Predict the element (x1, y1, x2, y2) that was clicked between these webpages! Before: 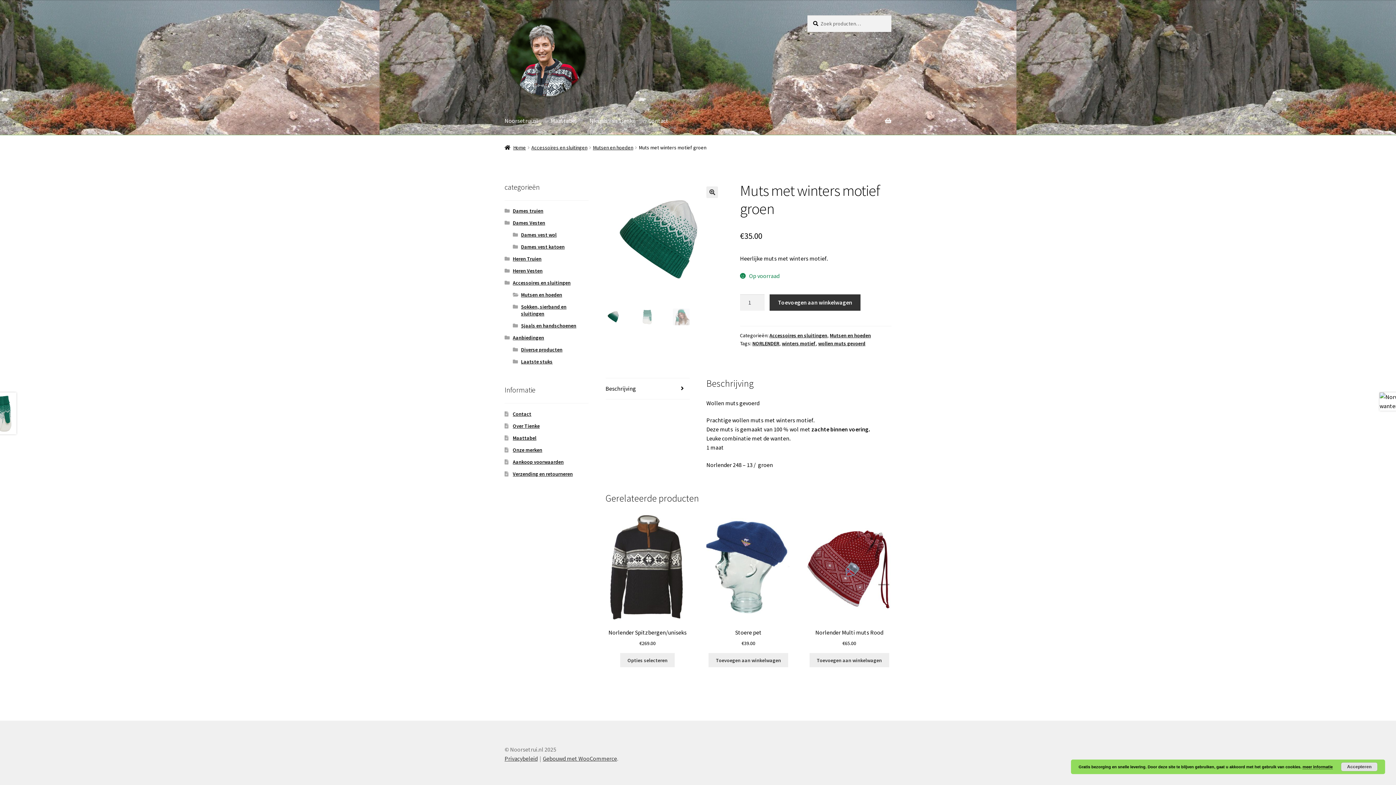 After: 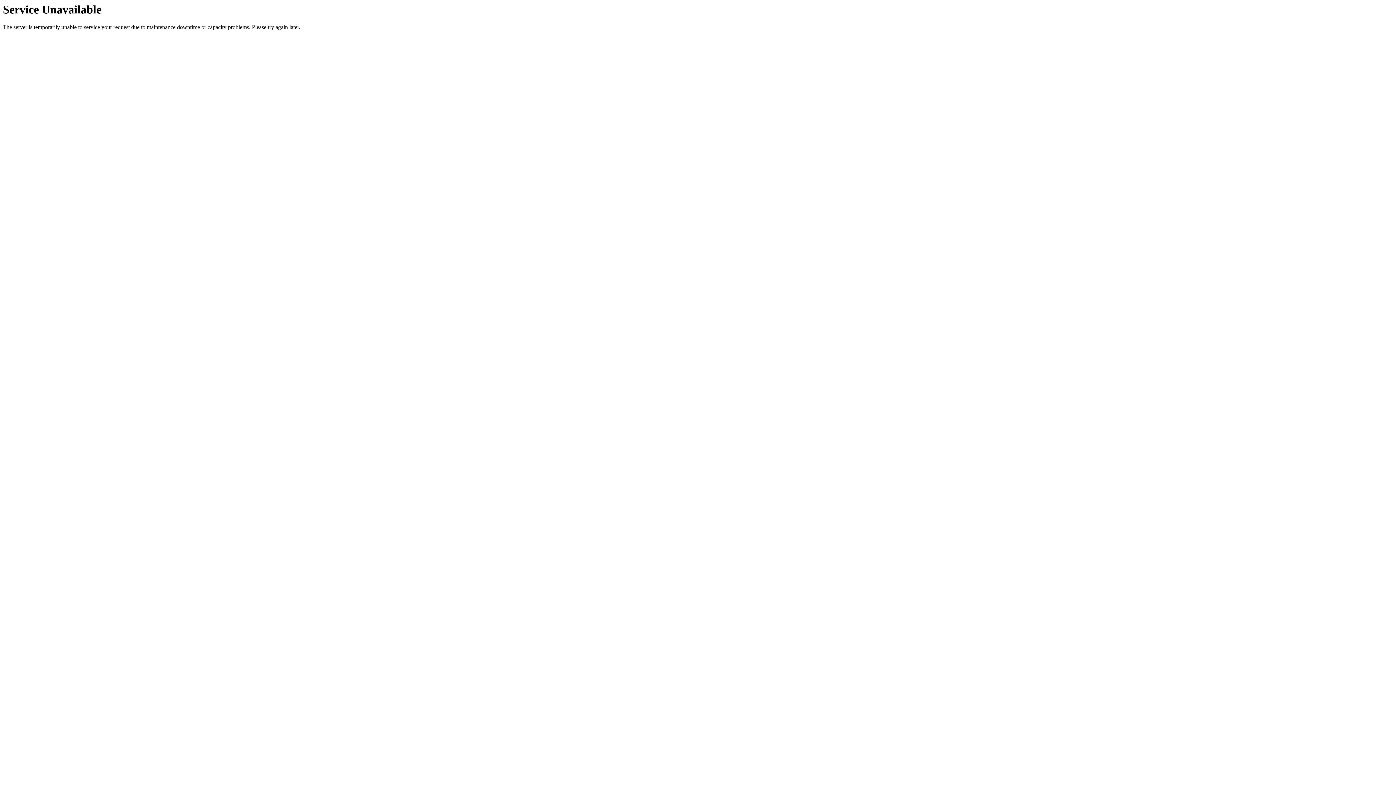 Action: label: Dames Vesten bbox: (512, 219, 545, 226)